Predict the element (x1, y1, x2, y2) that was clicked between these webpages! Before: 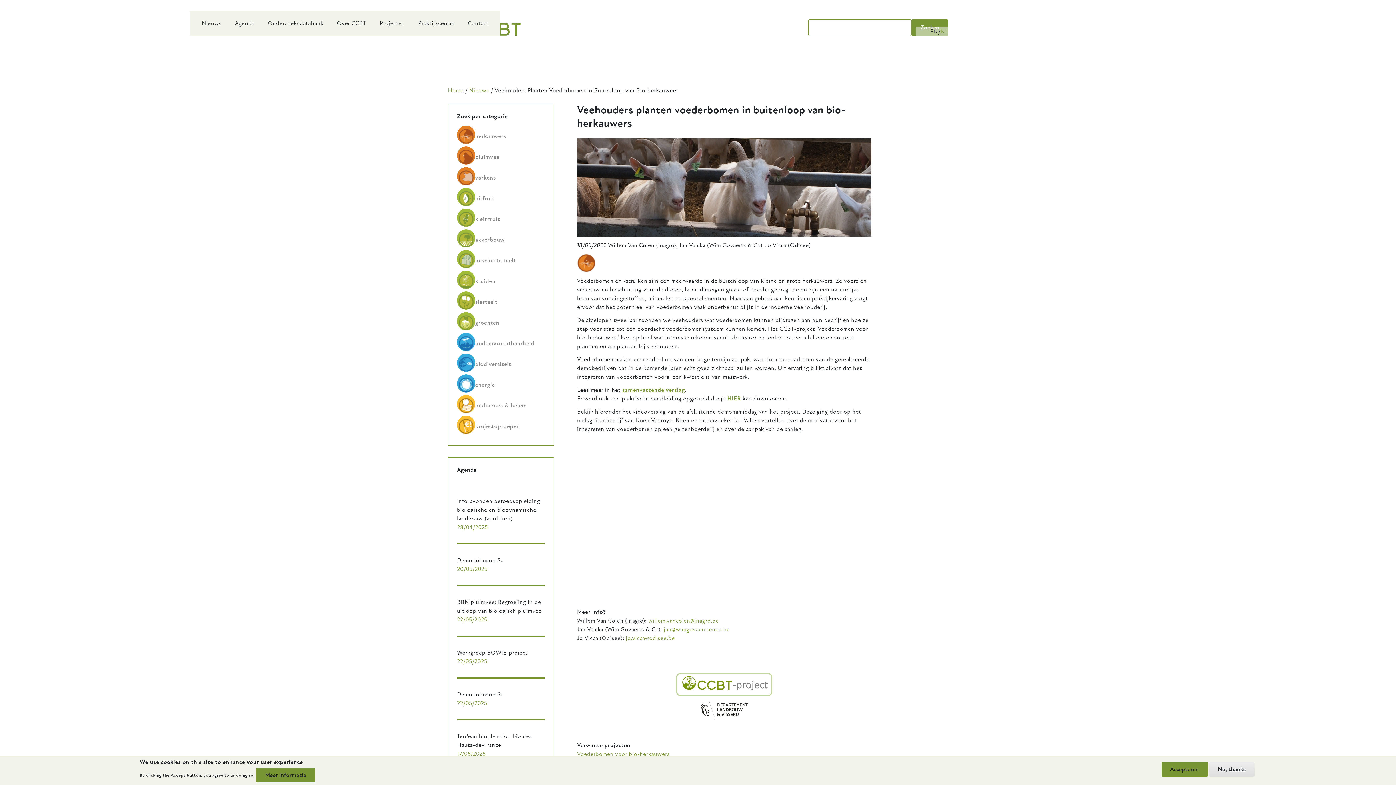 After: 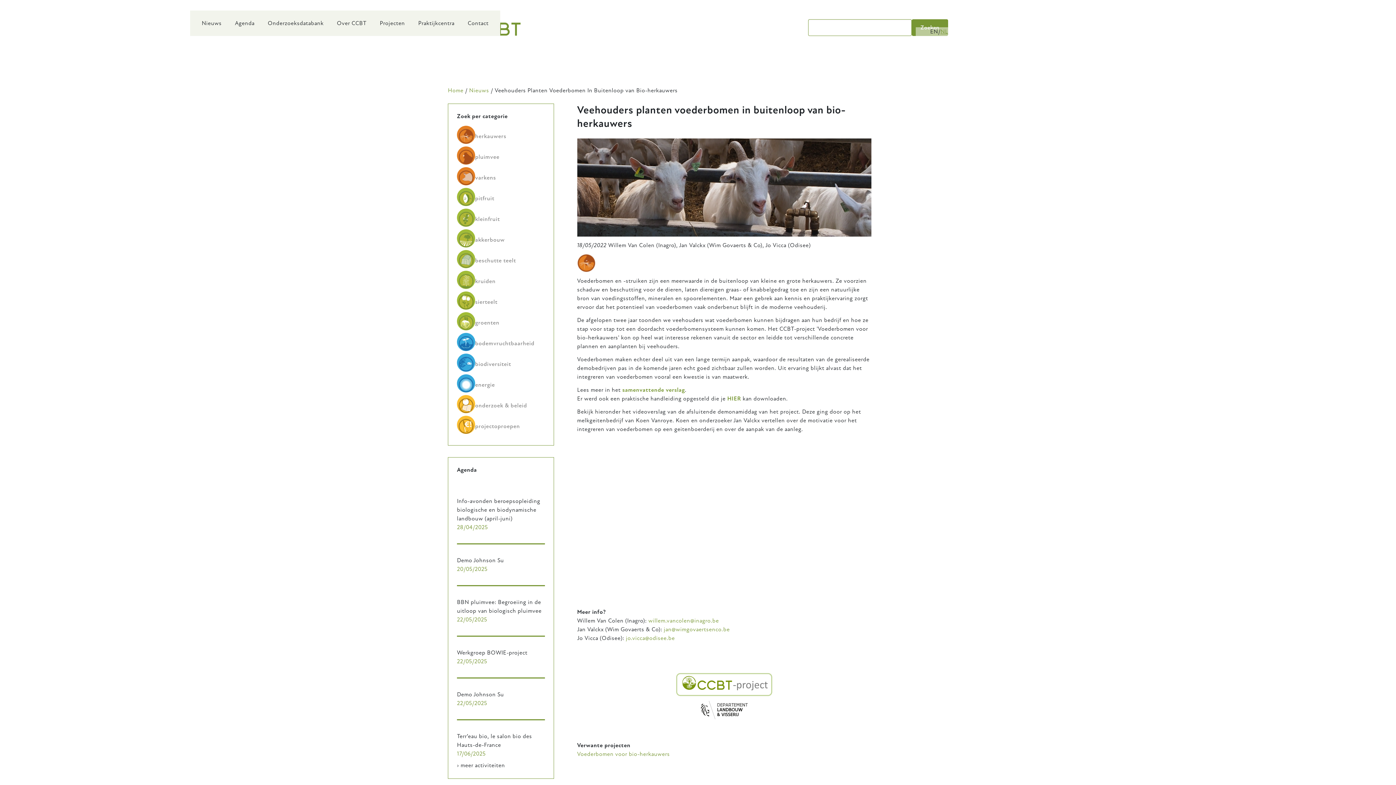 Action: label: No, thanks bbox: (1209, 762, 1254, 777)